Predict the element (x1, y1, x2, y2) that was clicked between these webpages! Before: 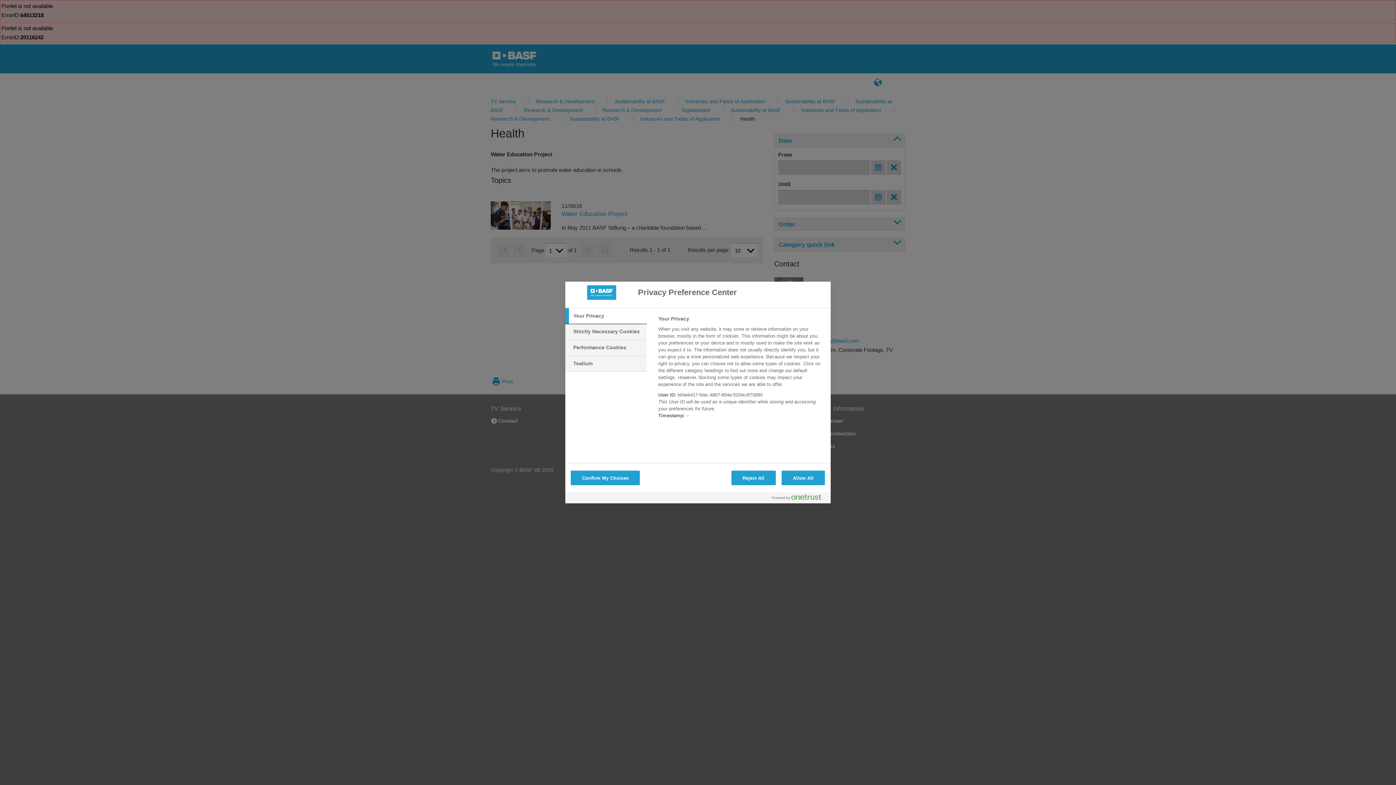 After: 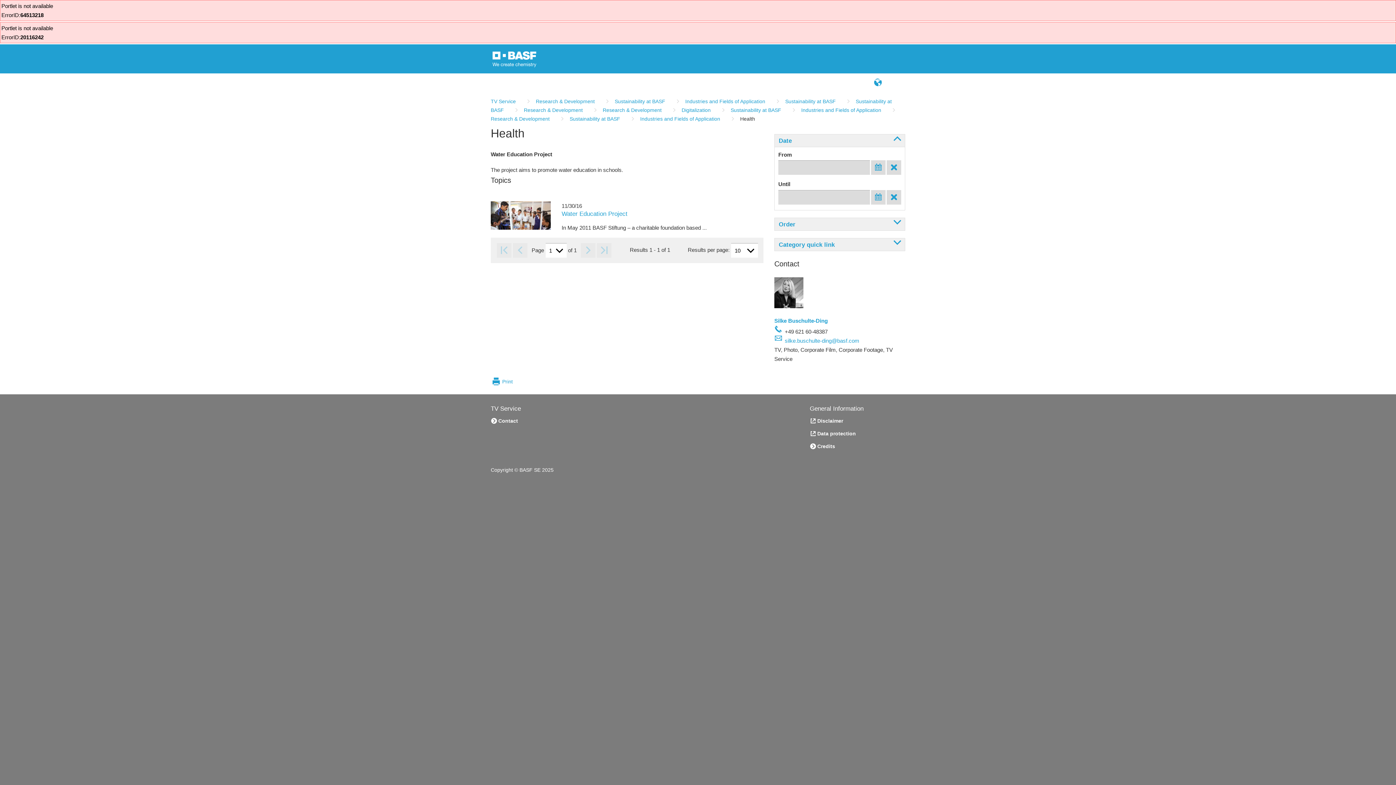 Action: label: Confirm My Choices bbox: (570, 470, 640, 485)